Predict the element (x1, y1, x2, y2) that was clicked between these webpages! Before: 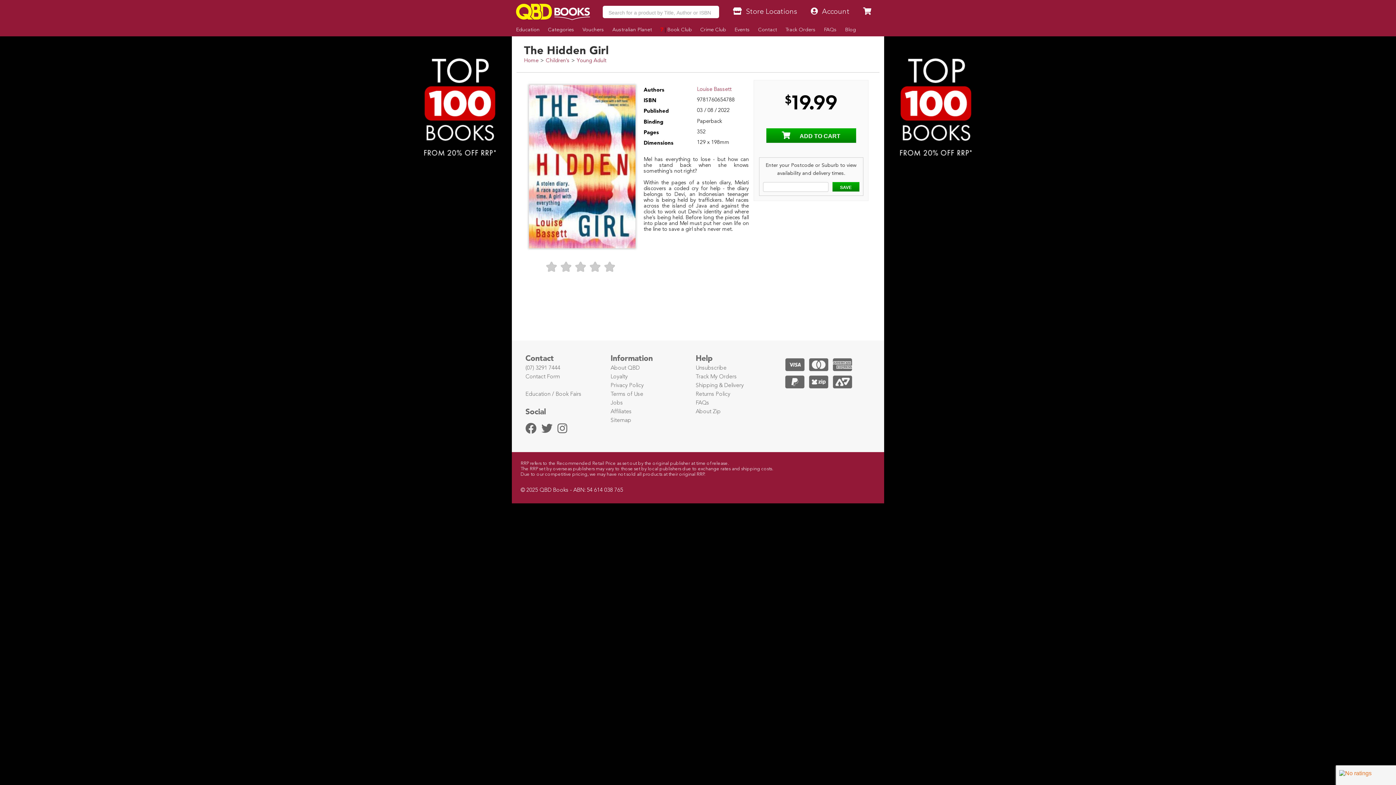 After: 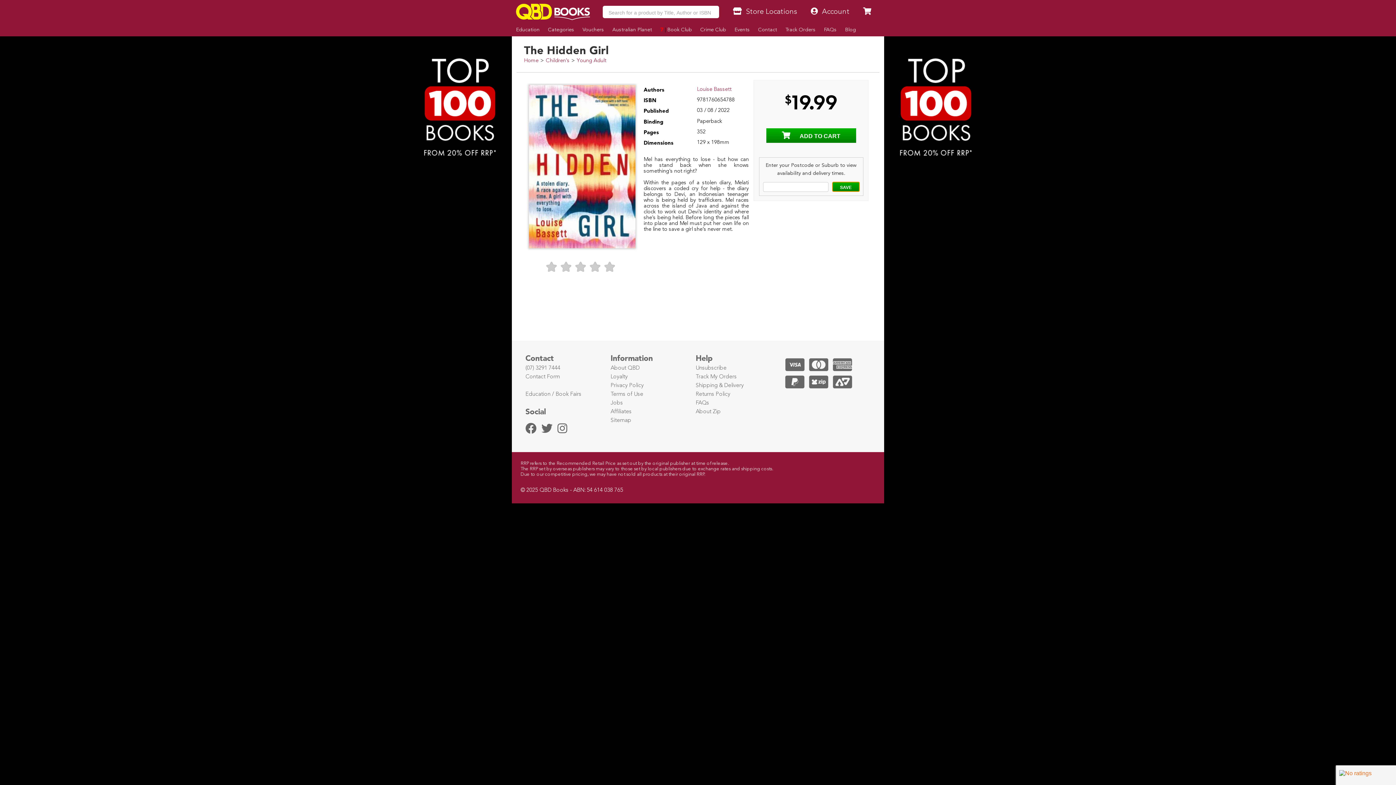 Action: bbox: (832, 182, 859, 191) label: SAVE